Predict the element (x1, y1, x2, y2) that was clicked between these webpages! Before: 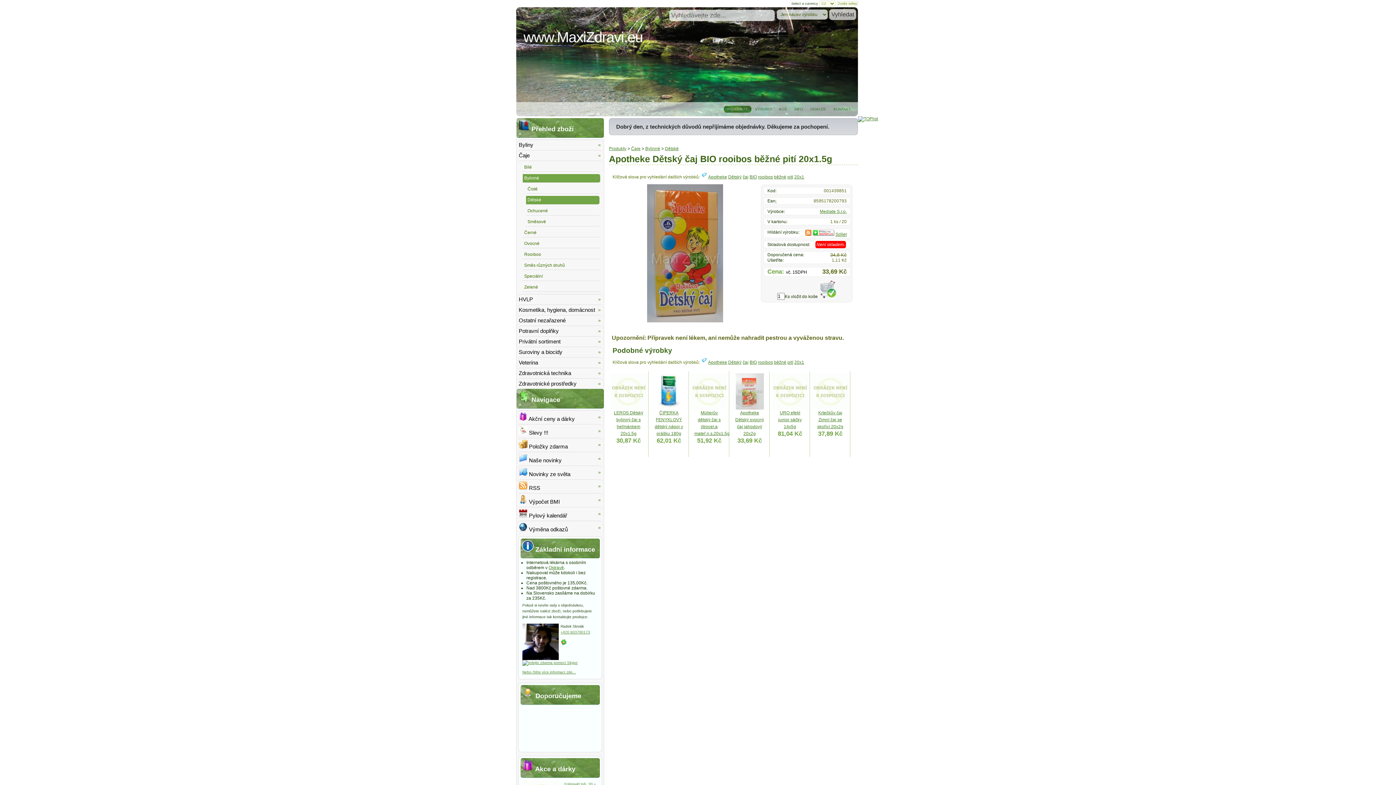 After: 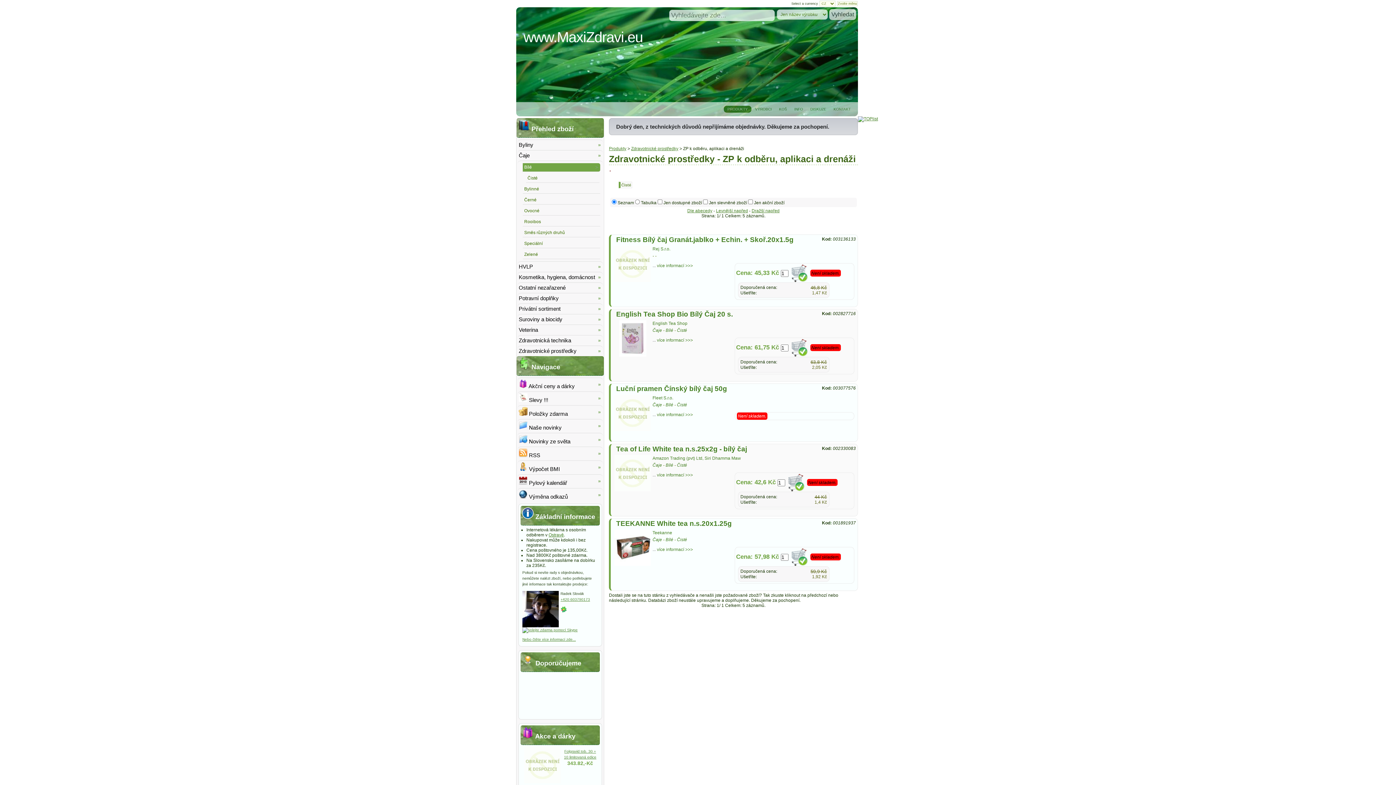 Action: bbox: (522, 163, 600, 172) label: Bílé